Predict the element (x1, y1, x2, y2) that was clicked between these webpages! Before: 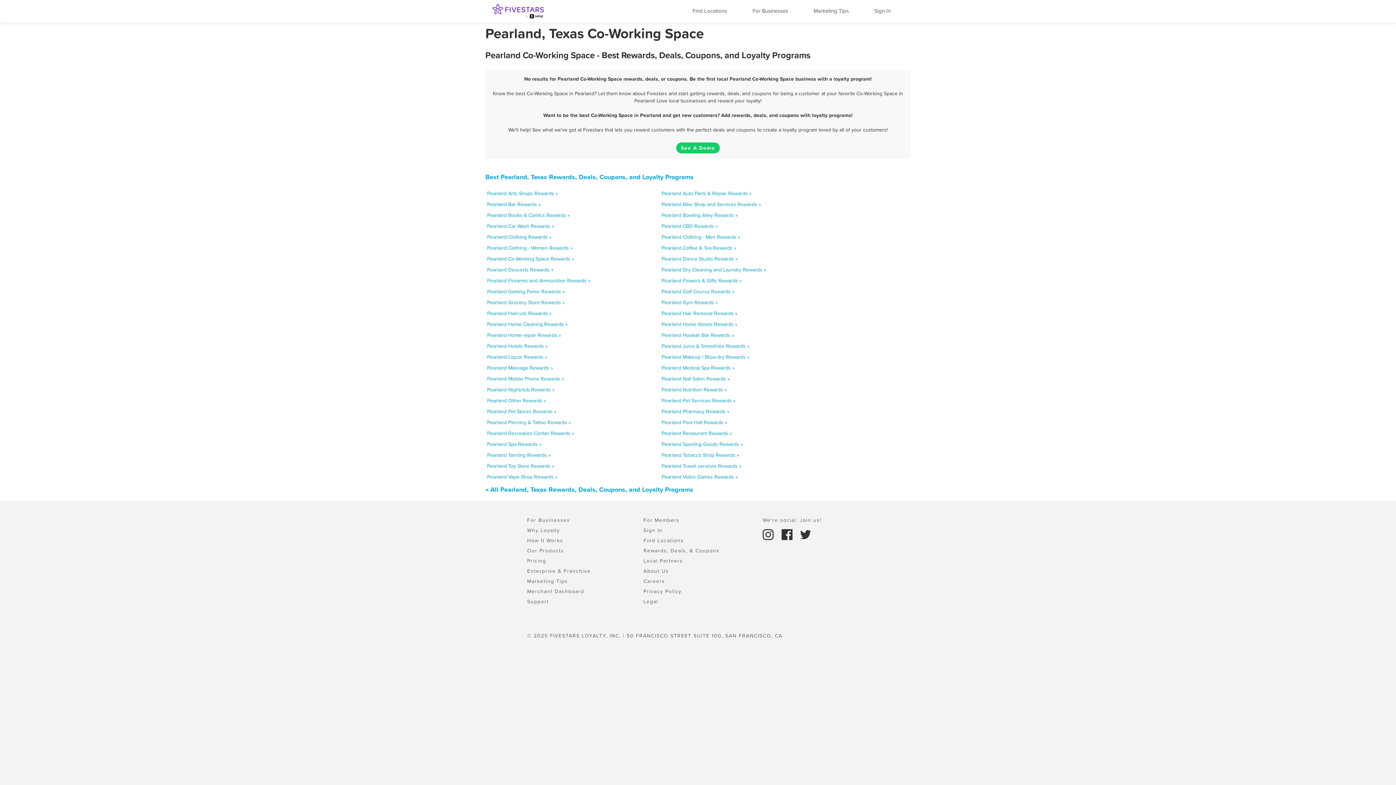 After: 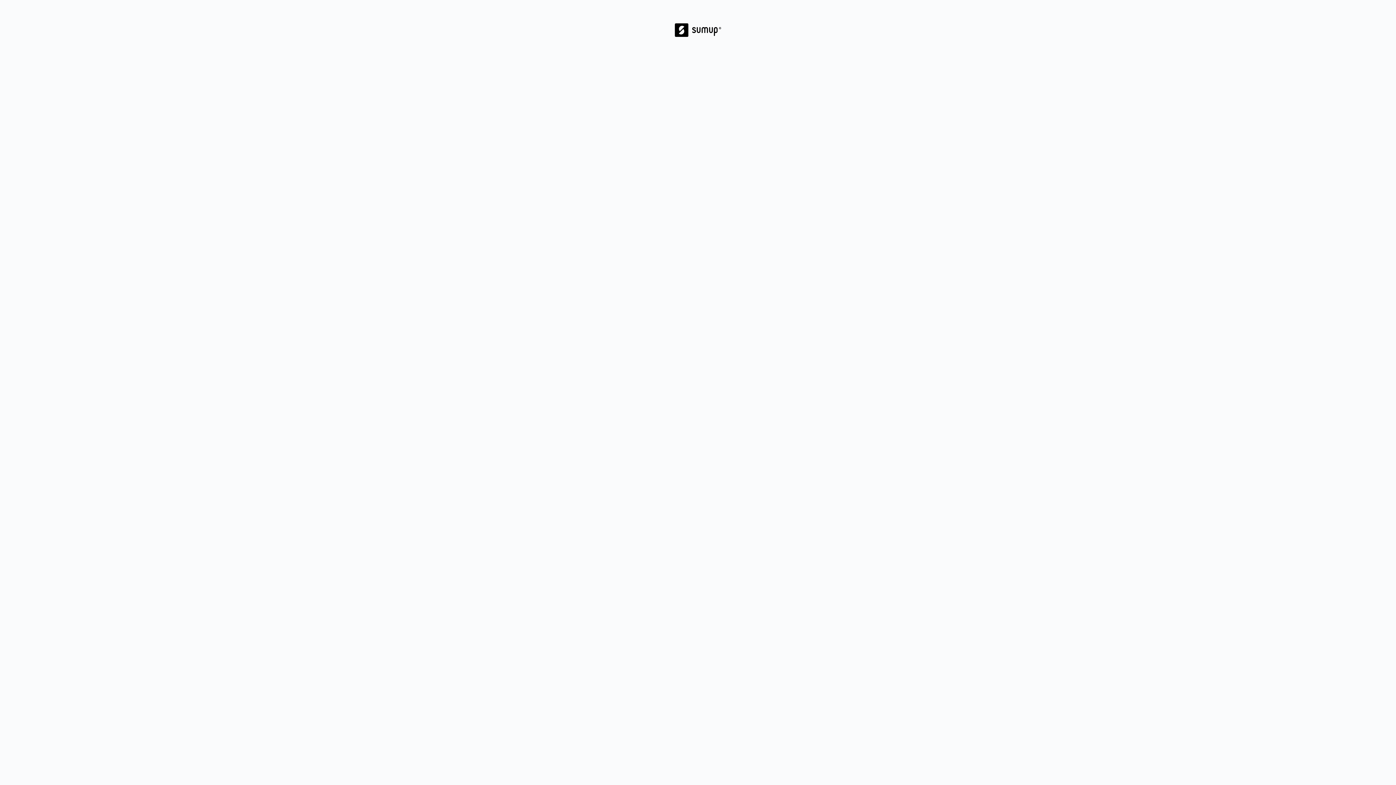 Action: bbox: (643, 598, 658, 605) label: Legal